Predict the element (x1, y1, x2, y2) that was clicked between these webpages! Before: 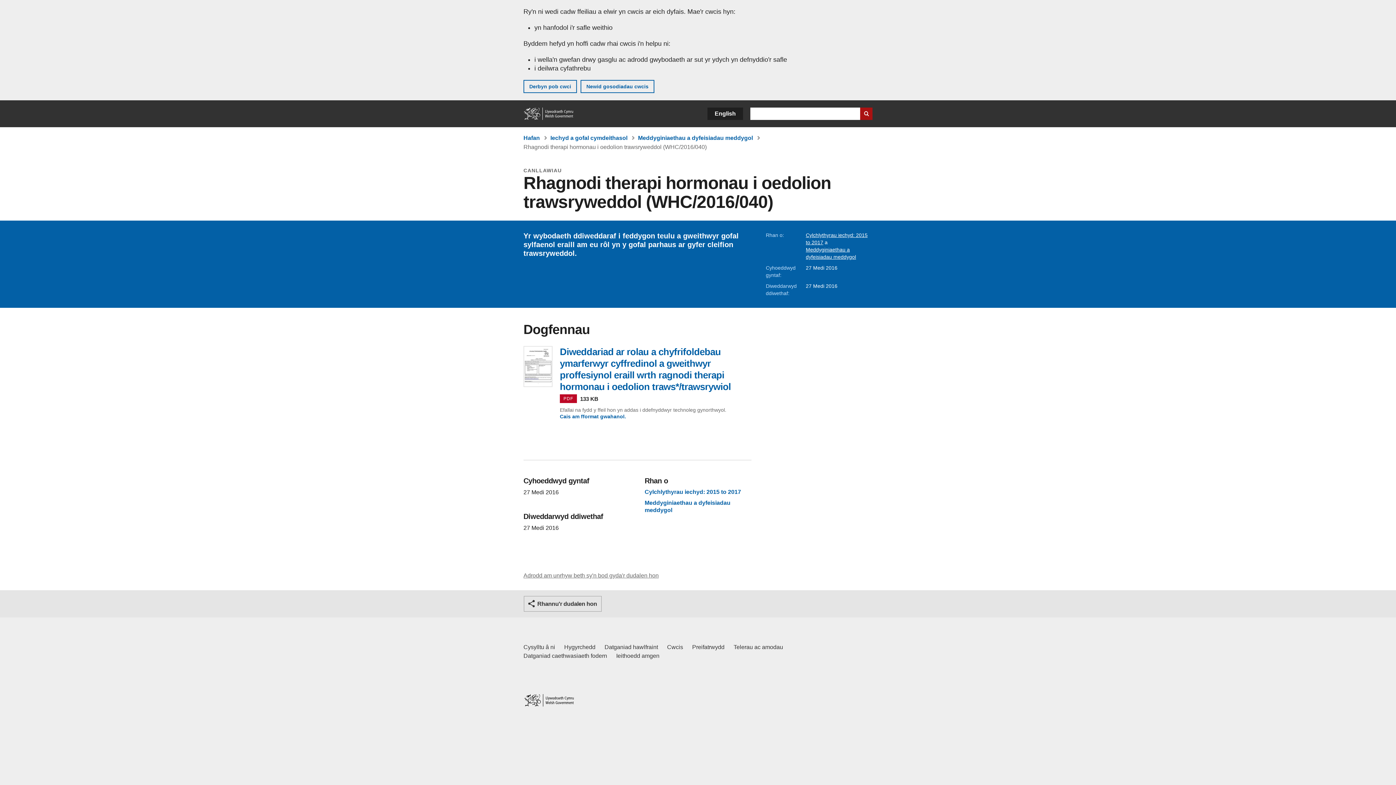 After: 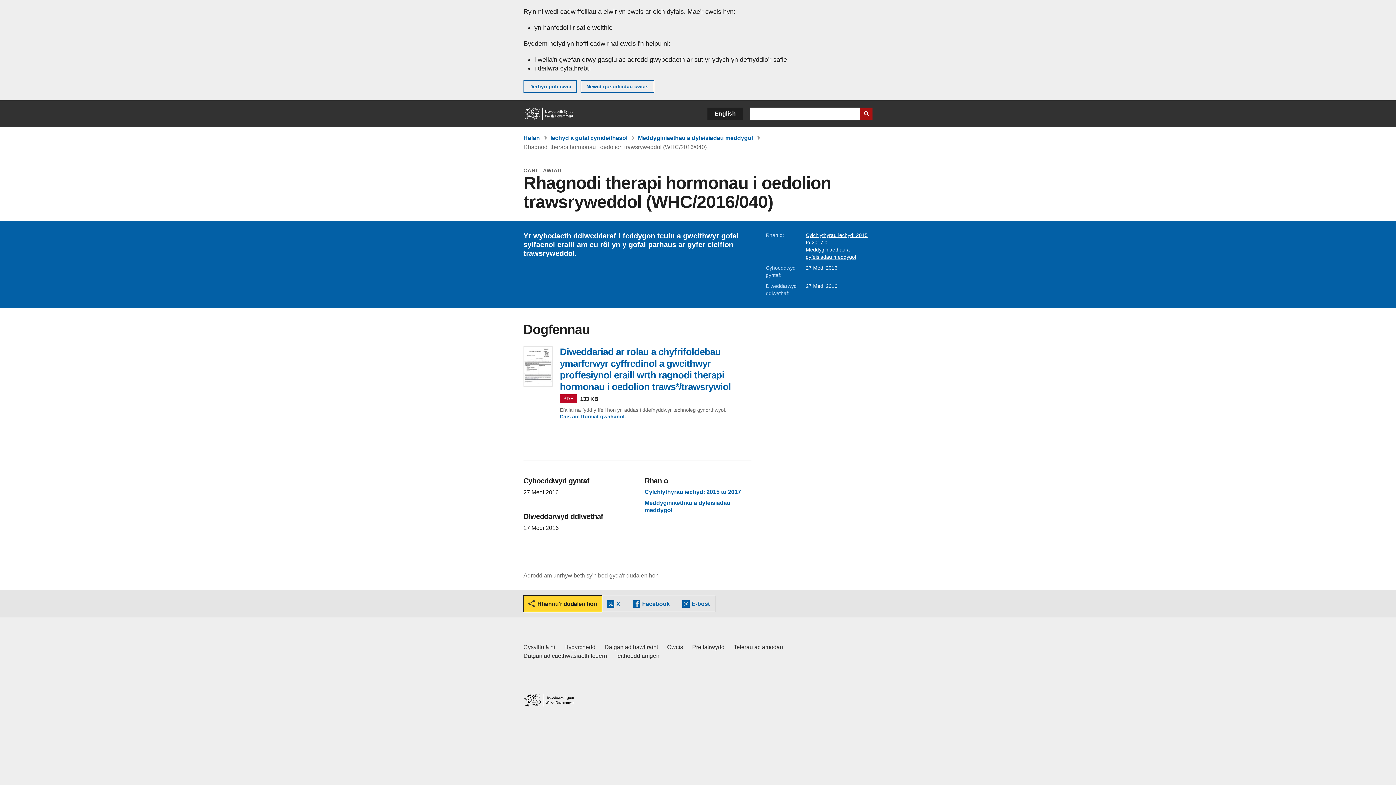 Action: bbox: (524, 596, 601, 612) label: Rhannu'r dudalen hon